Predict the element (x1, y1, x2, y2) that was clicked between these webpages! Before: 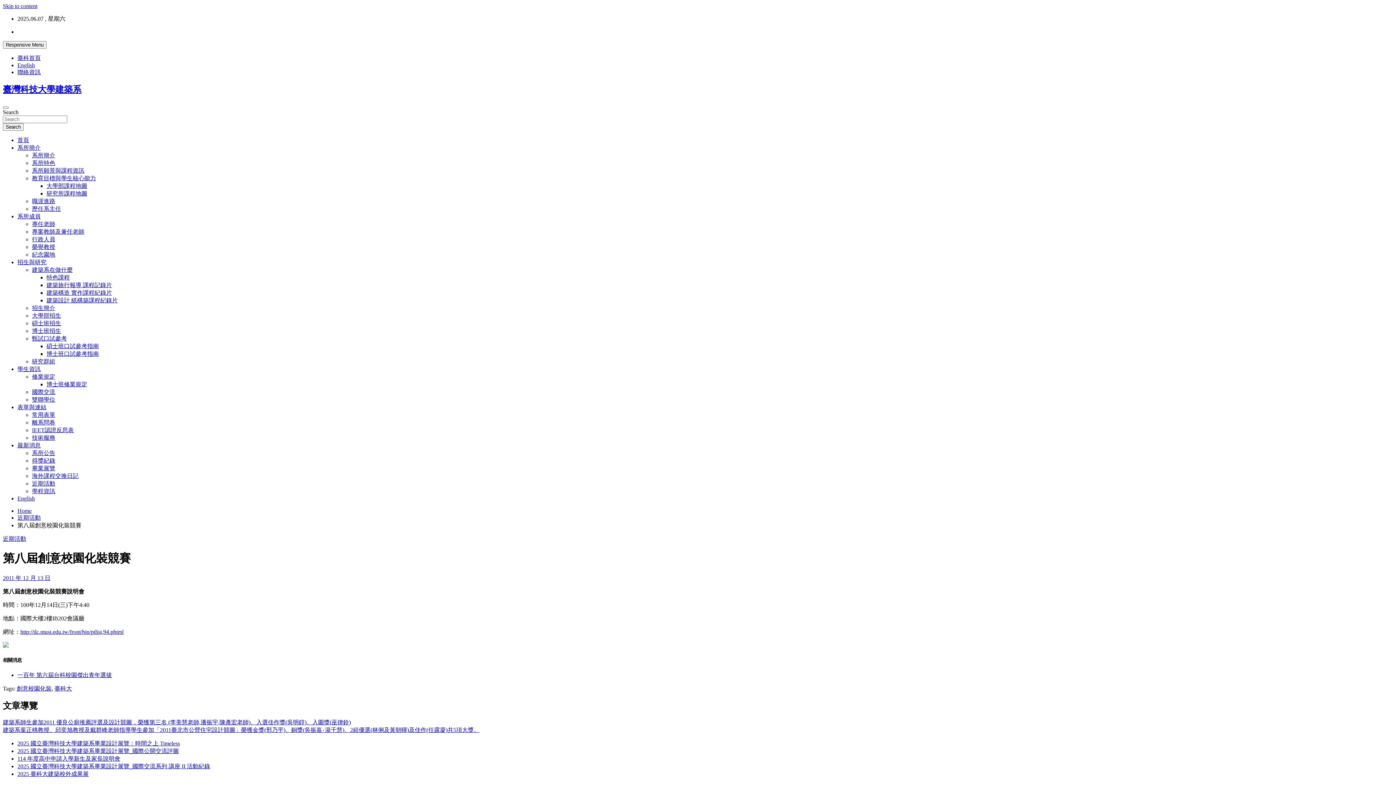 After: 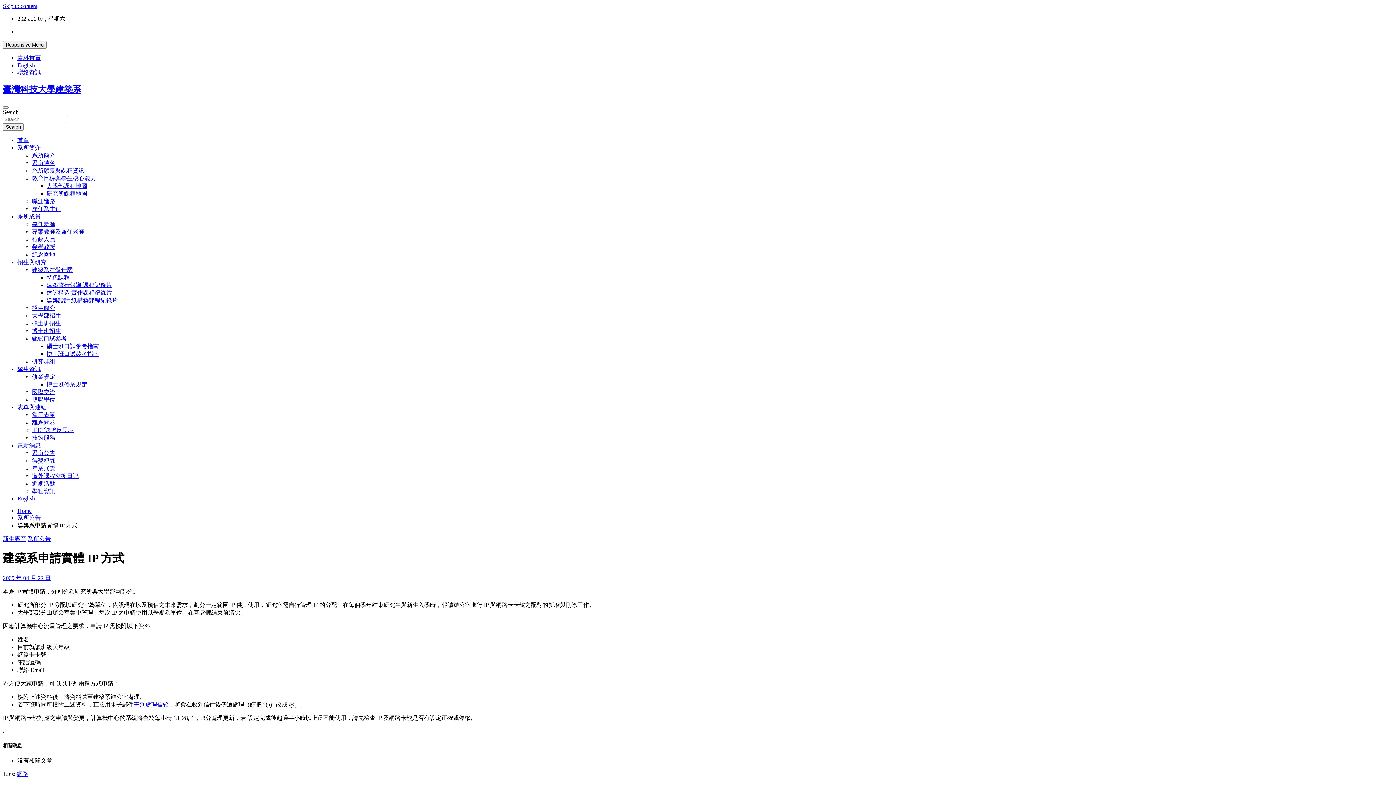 Action: label: 技術服務 bbox: (32, 434, 55, 441)